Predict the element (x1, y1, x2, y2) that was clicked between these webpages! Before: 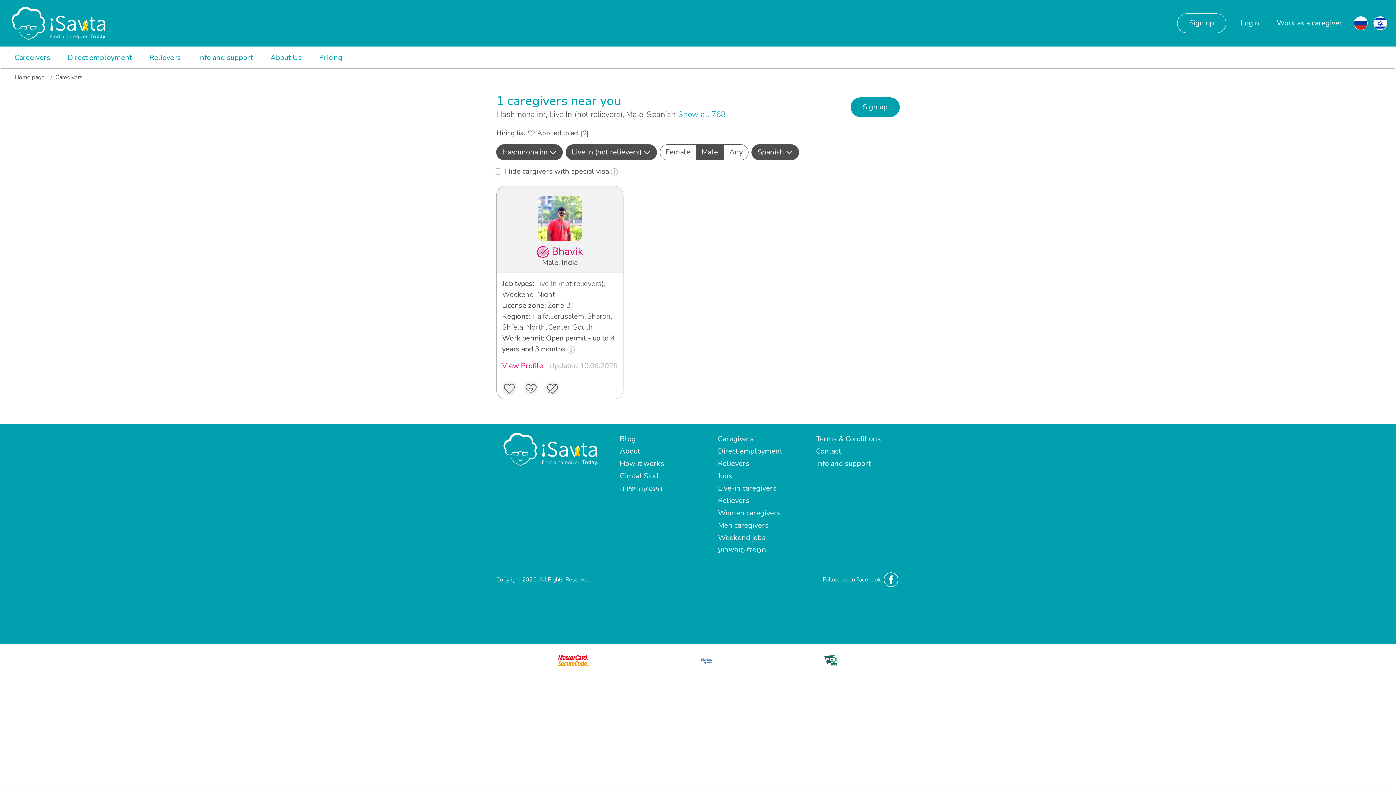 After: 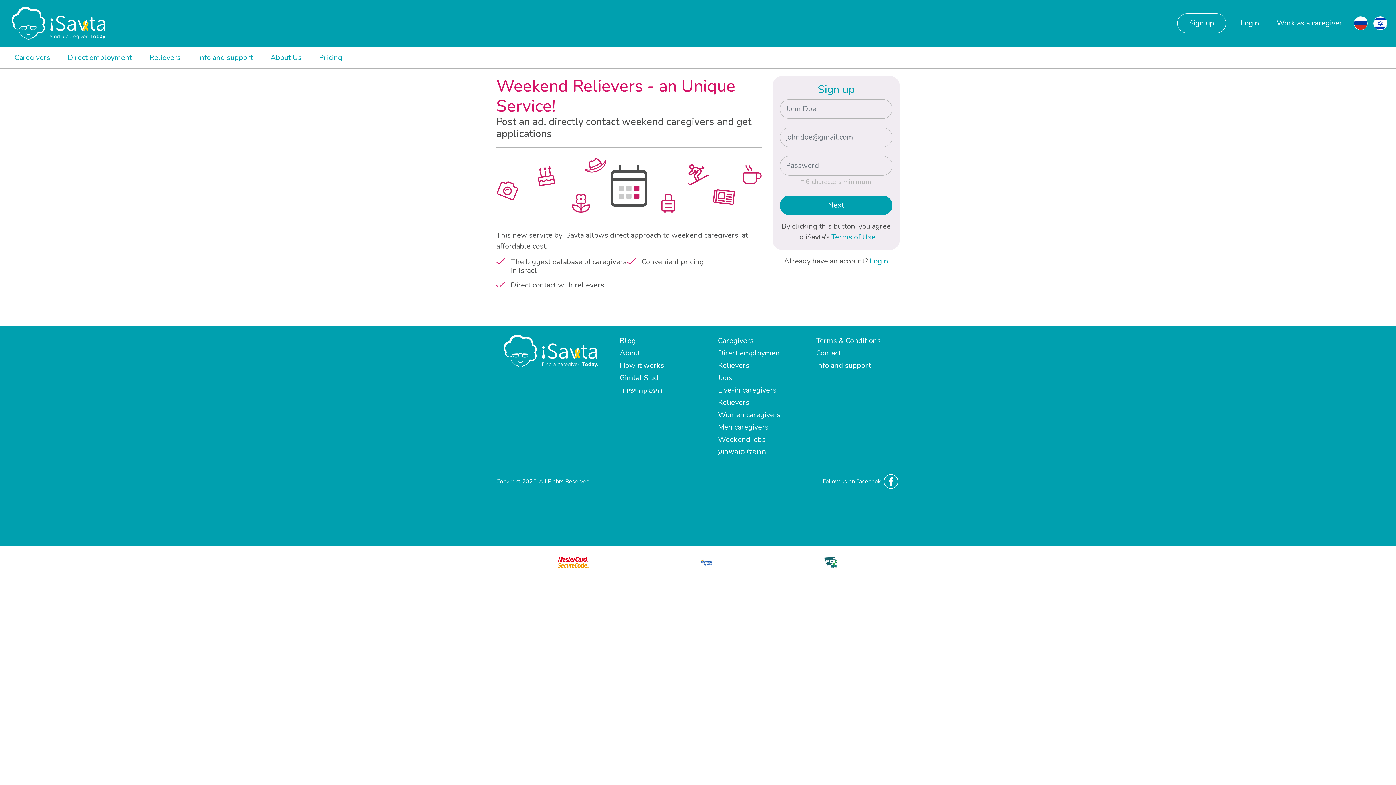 Action: label: מטפלי סופשבוע bbox: (718, 545, 766, 555)